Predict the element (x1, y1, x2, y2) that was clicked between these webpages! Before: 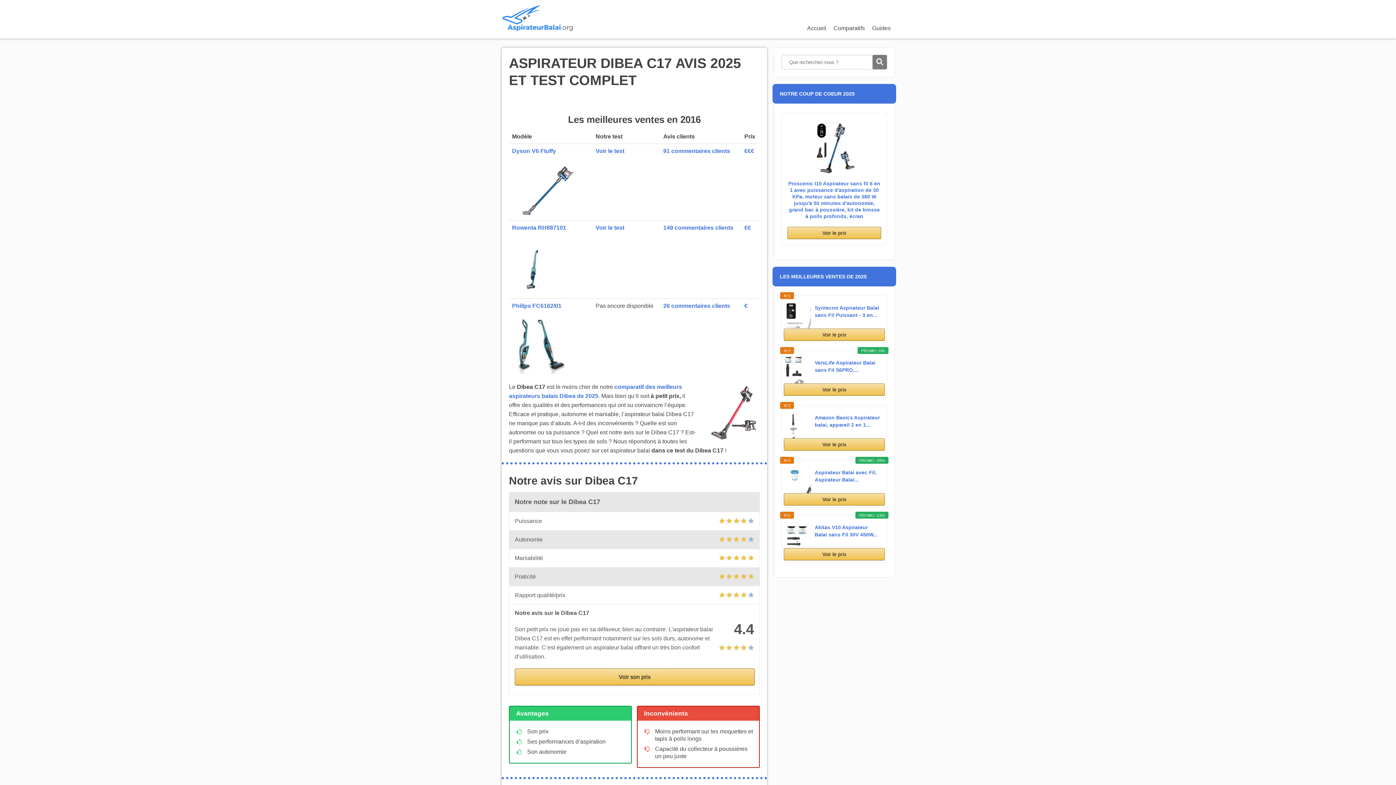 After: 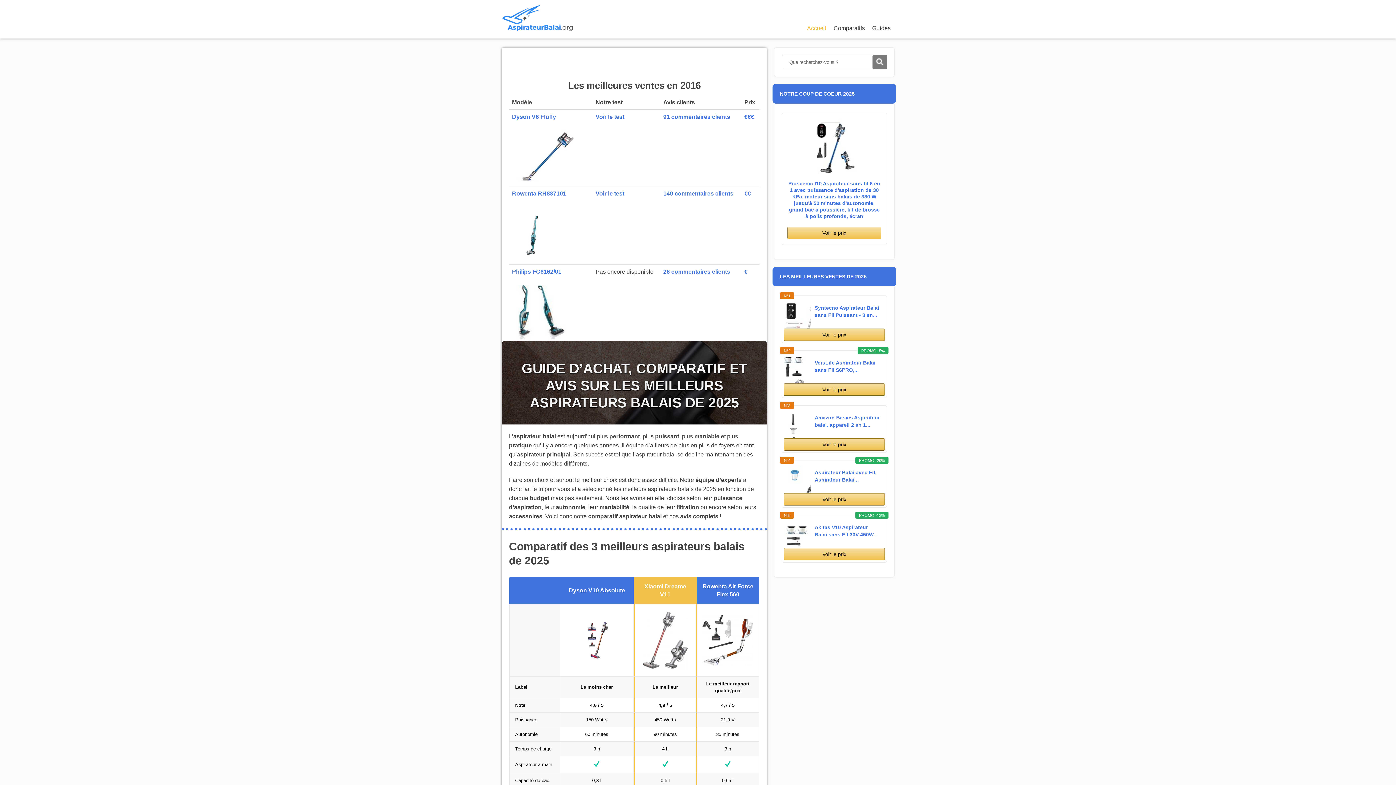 Action: bbox: (501, 28, 574, 34)